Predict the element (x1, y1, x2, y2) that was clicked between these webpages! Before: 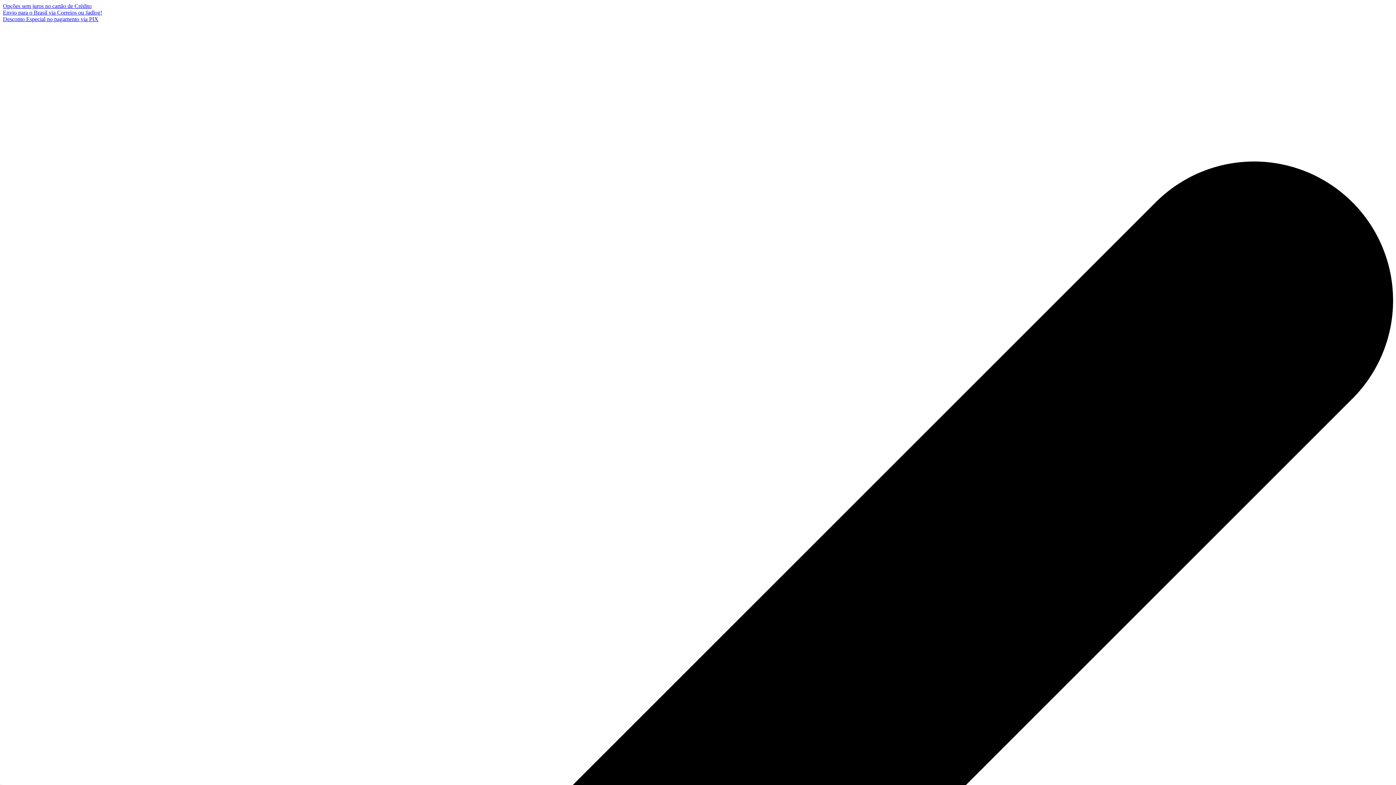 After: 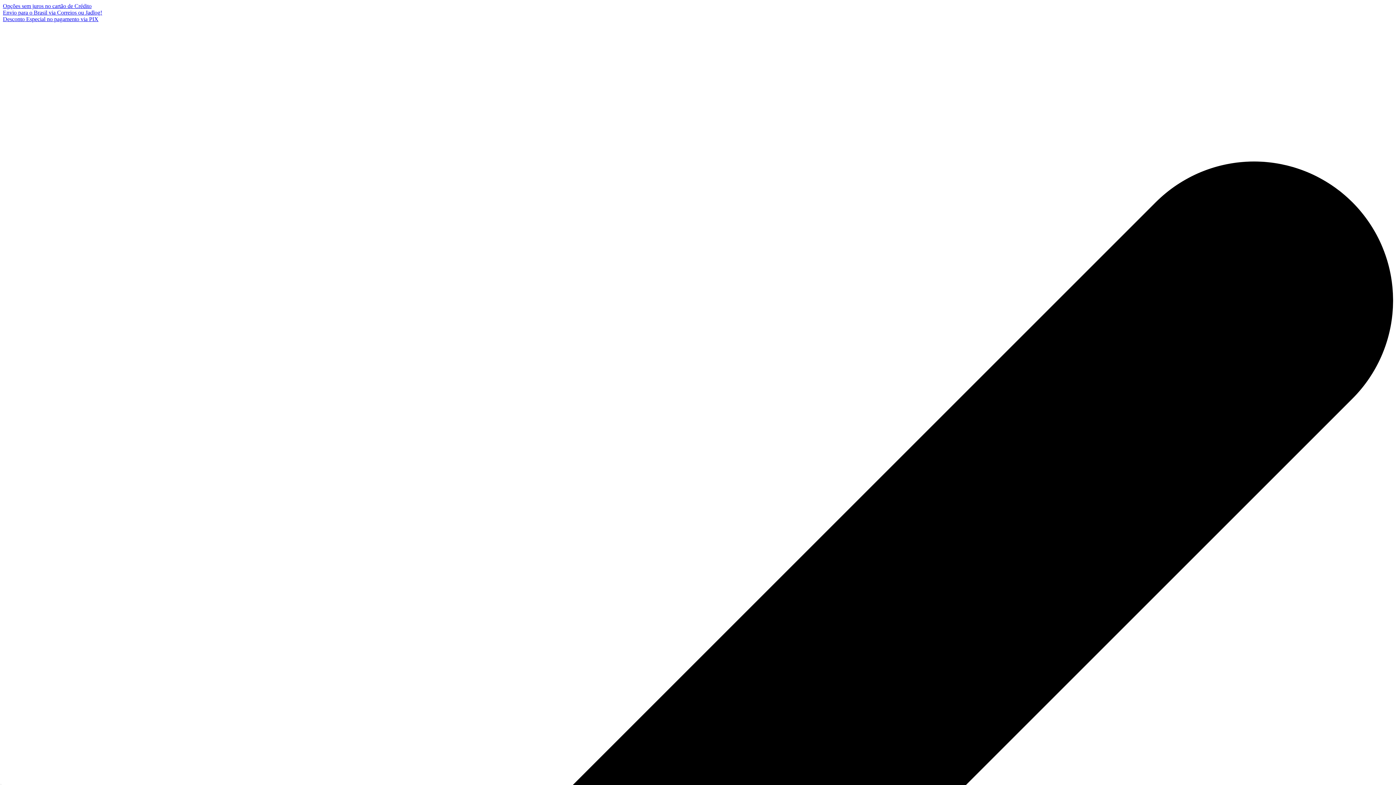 Action: bbox: (2, 2, 91, 9) label: Opções sem juros no cartão de Crédito